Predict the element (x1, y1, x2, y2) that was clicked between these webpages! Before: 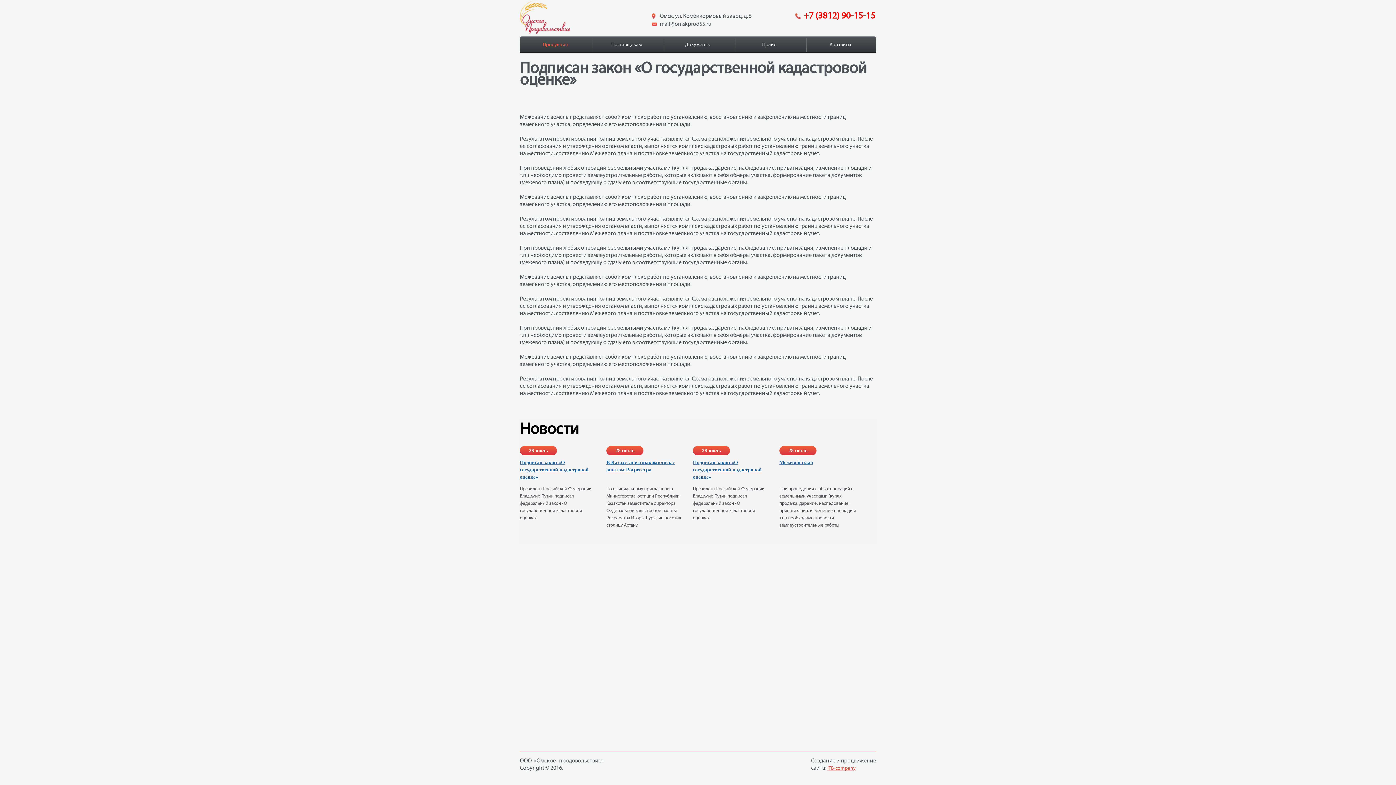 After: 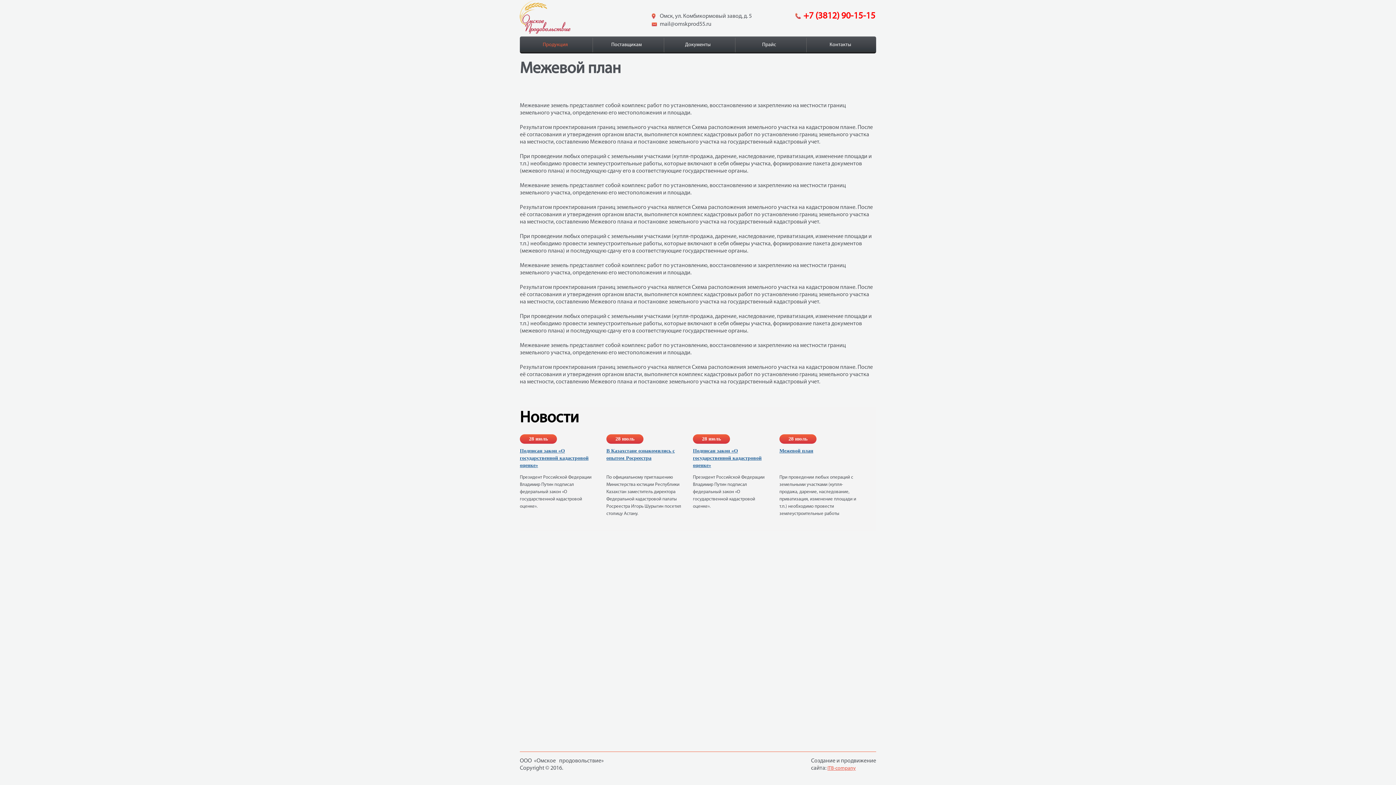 Action: label: Межевой план bbox: (779, 452, 813, 465)